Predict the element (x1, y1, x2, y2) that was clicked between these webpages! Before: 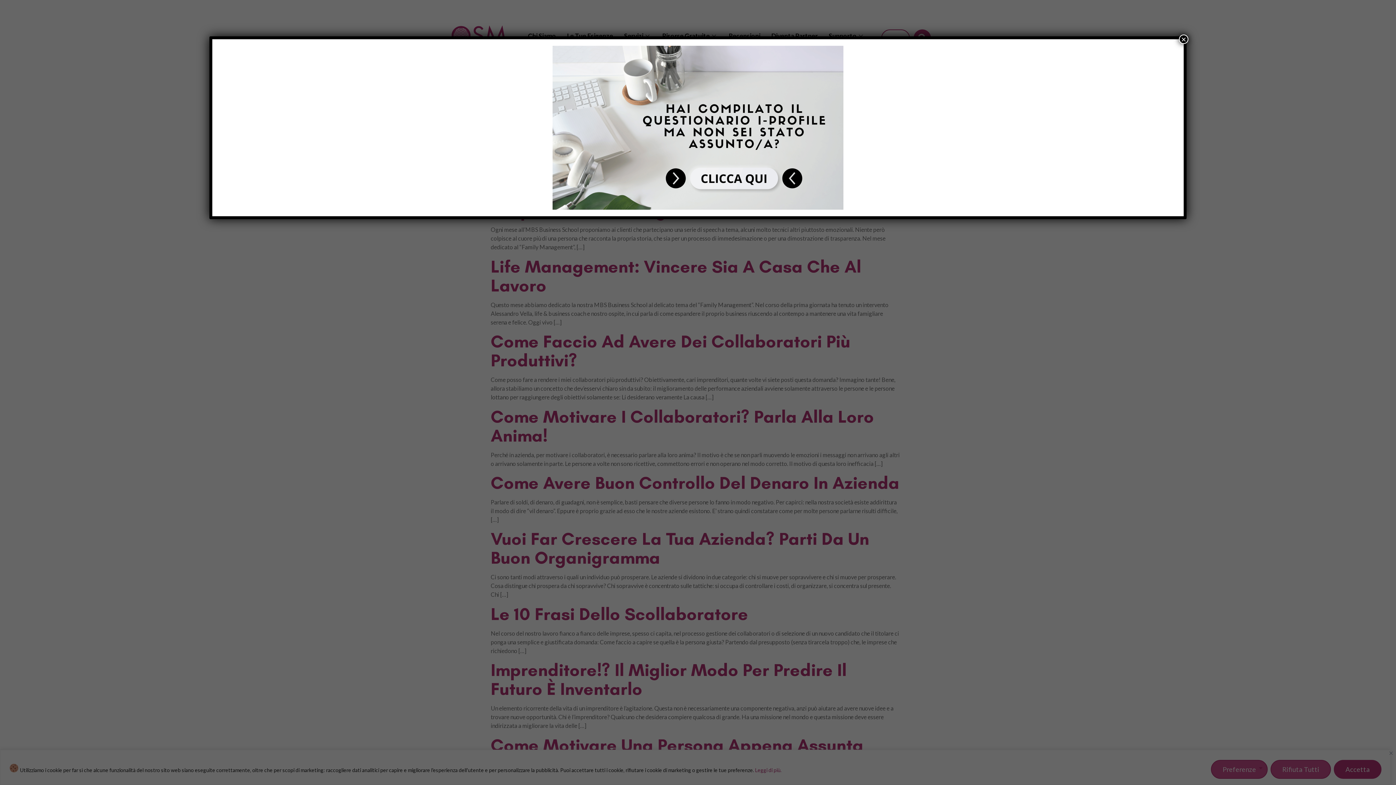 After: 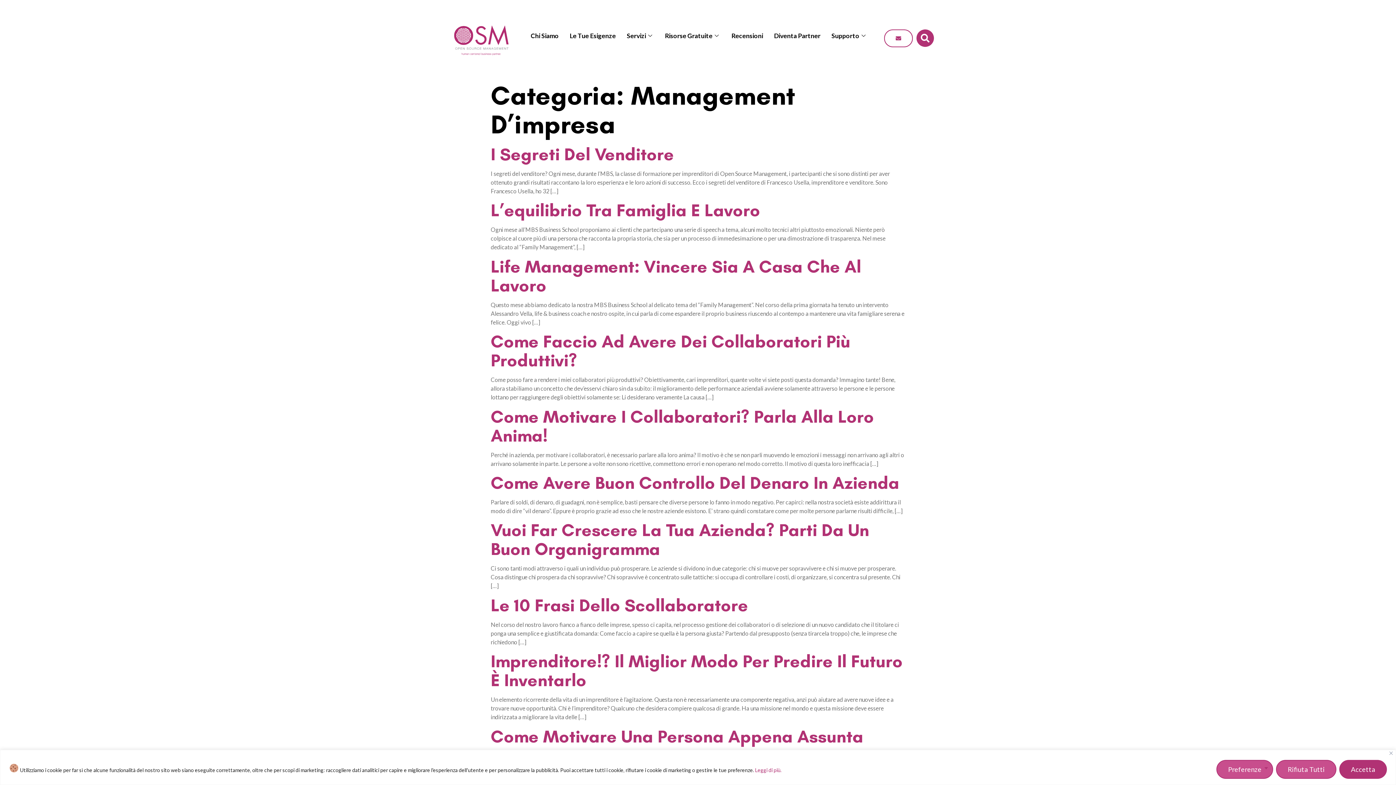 Action: bbox: (1179, 34, 1188, 44) label: Chiudi